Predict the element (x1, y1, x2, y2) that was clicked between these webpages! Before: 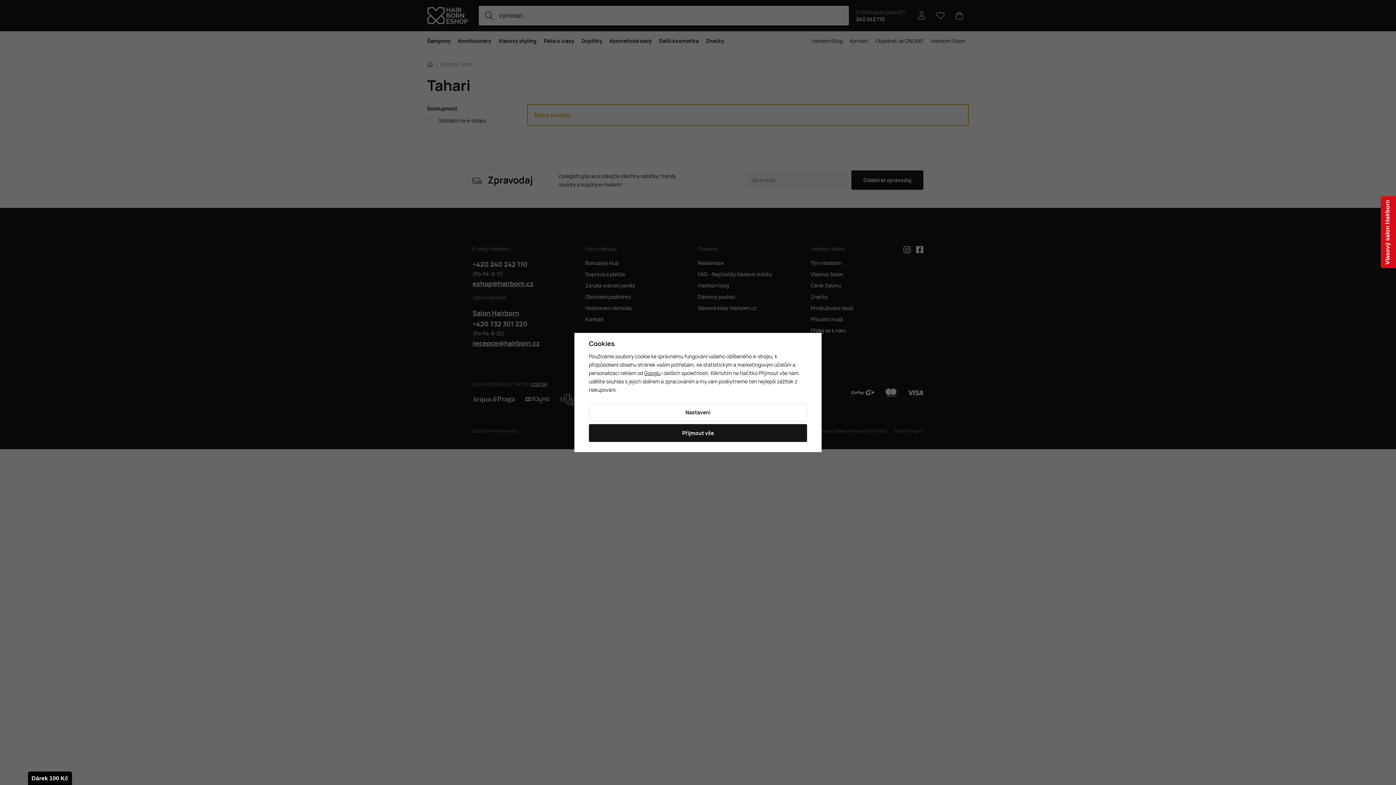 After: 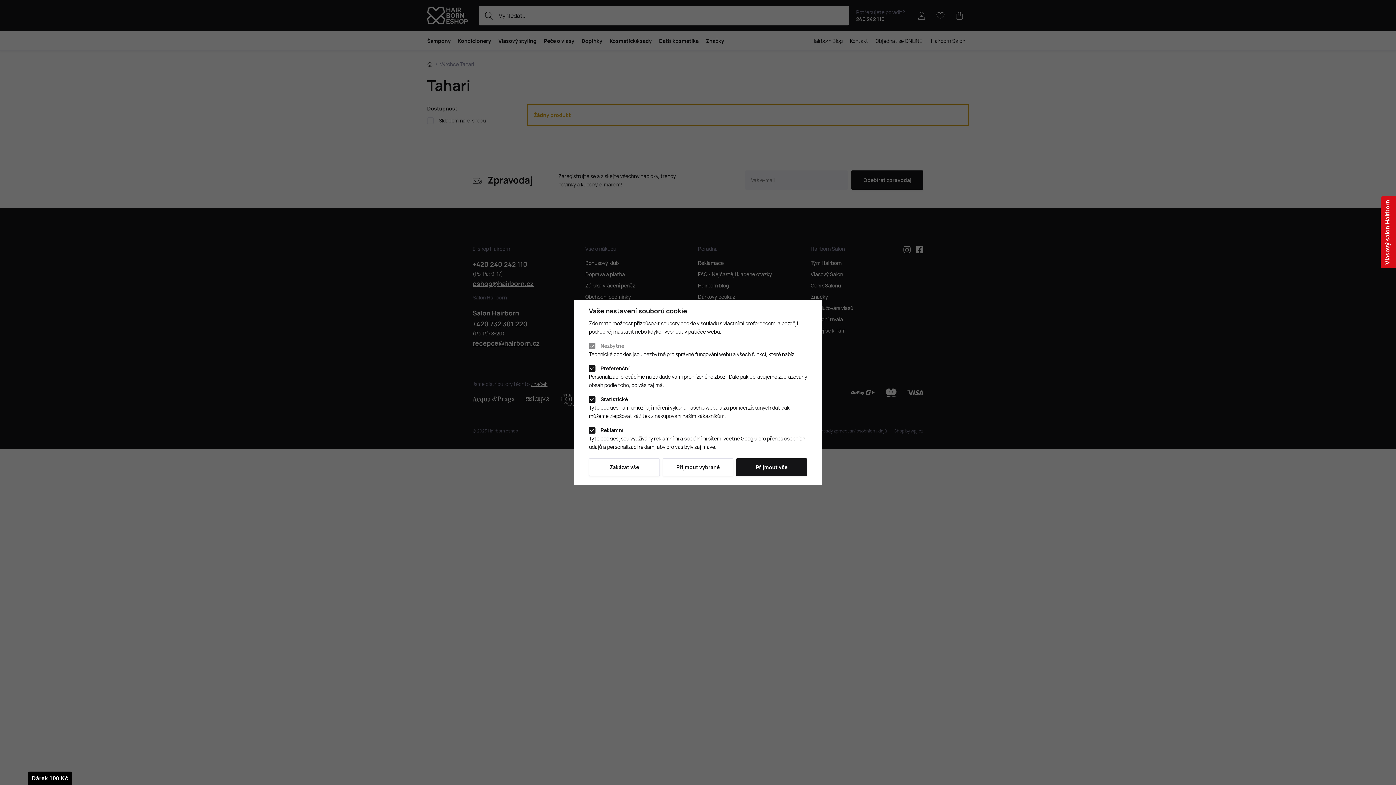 Action: label: Nastavení bbox: (589, 403, 807, 421)